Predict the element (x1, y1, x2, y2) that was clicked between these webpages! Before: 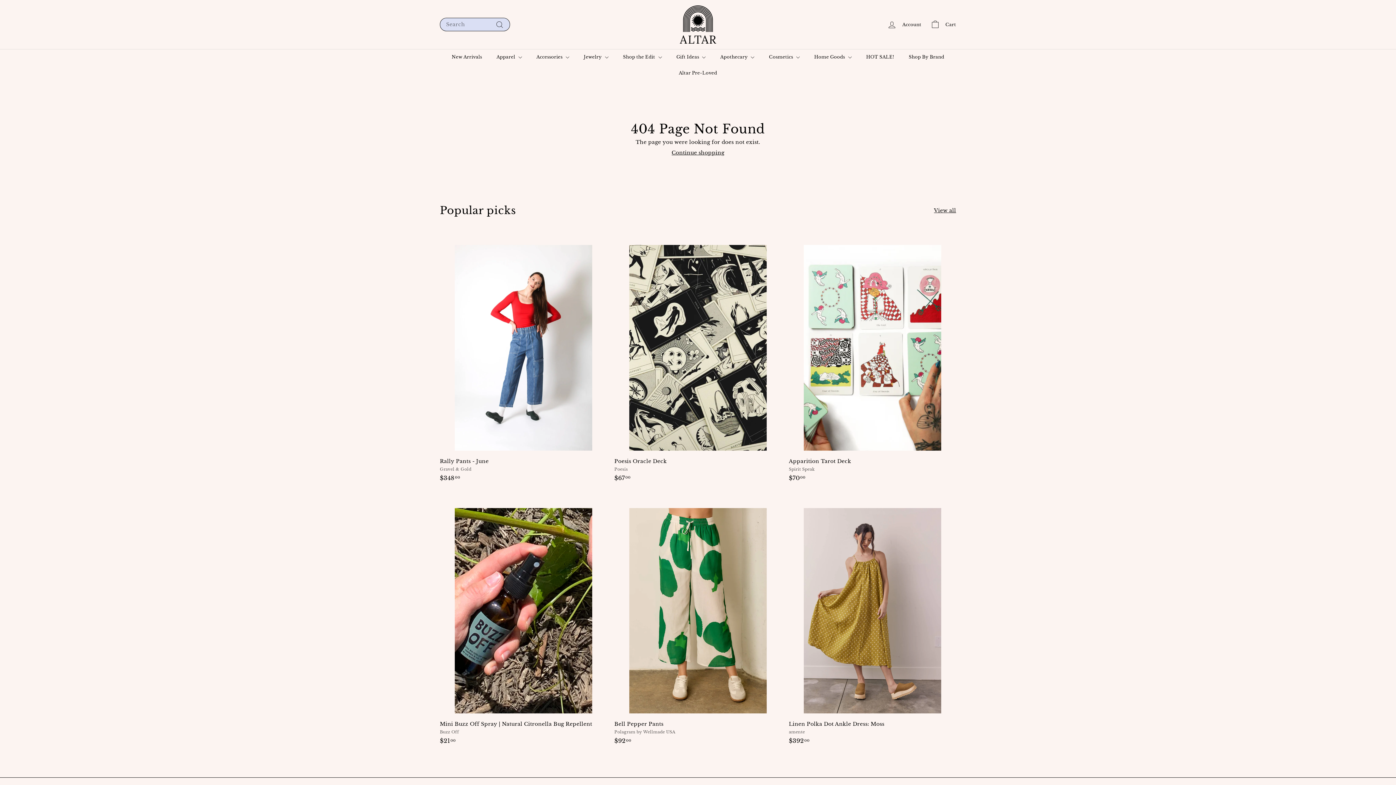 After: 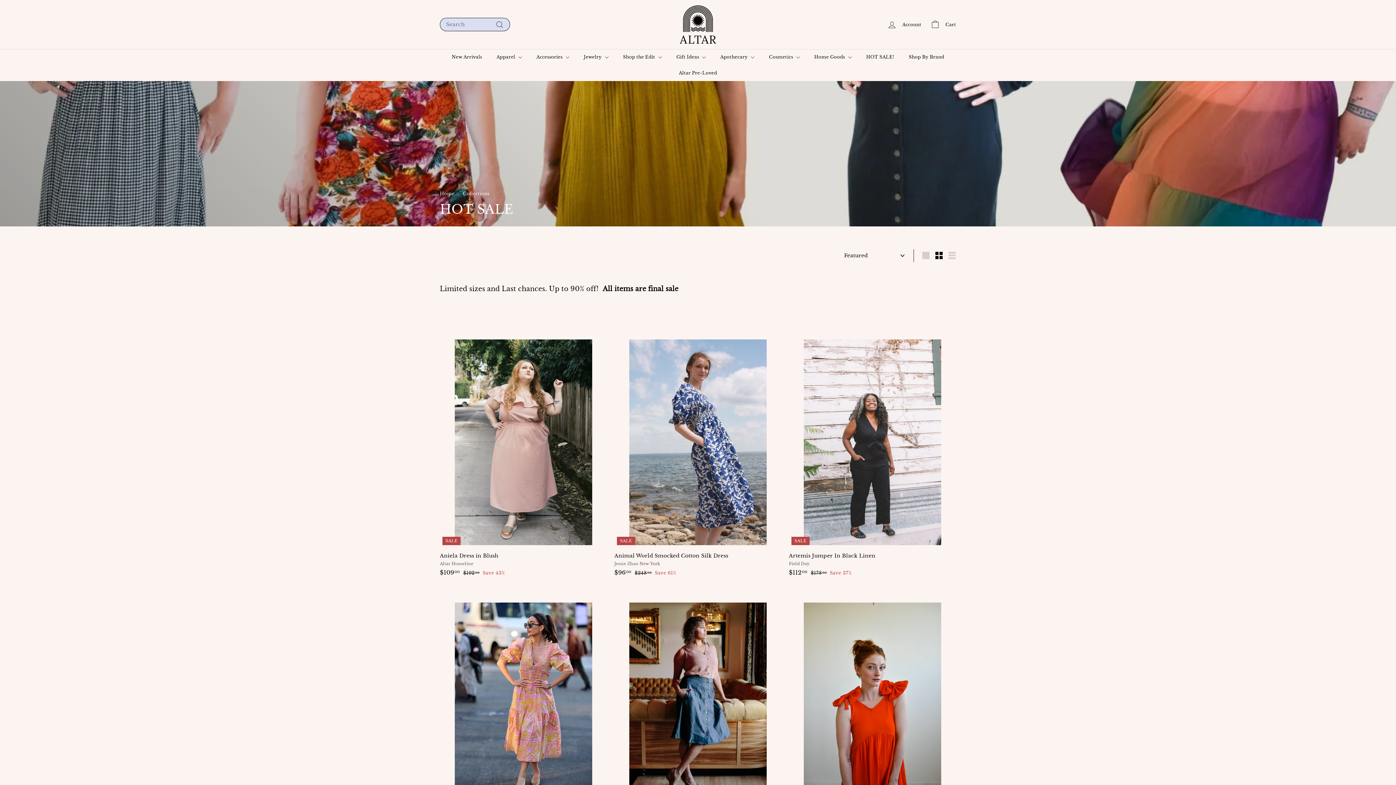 Action: bbox: (859, 49, 901, 65) label: HOT SALE!